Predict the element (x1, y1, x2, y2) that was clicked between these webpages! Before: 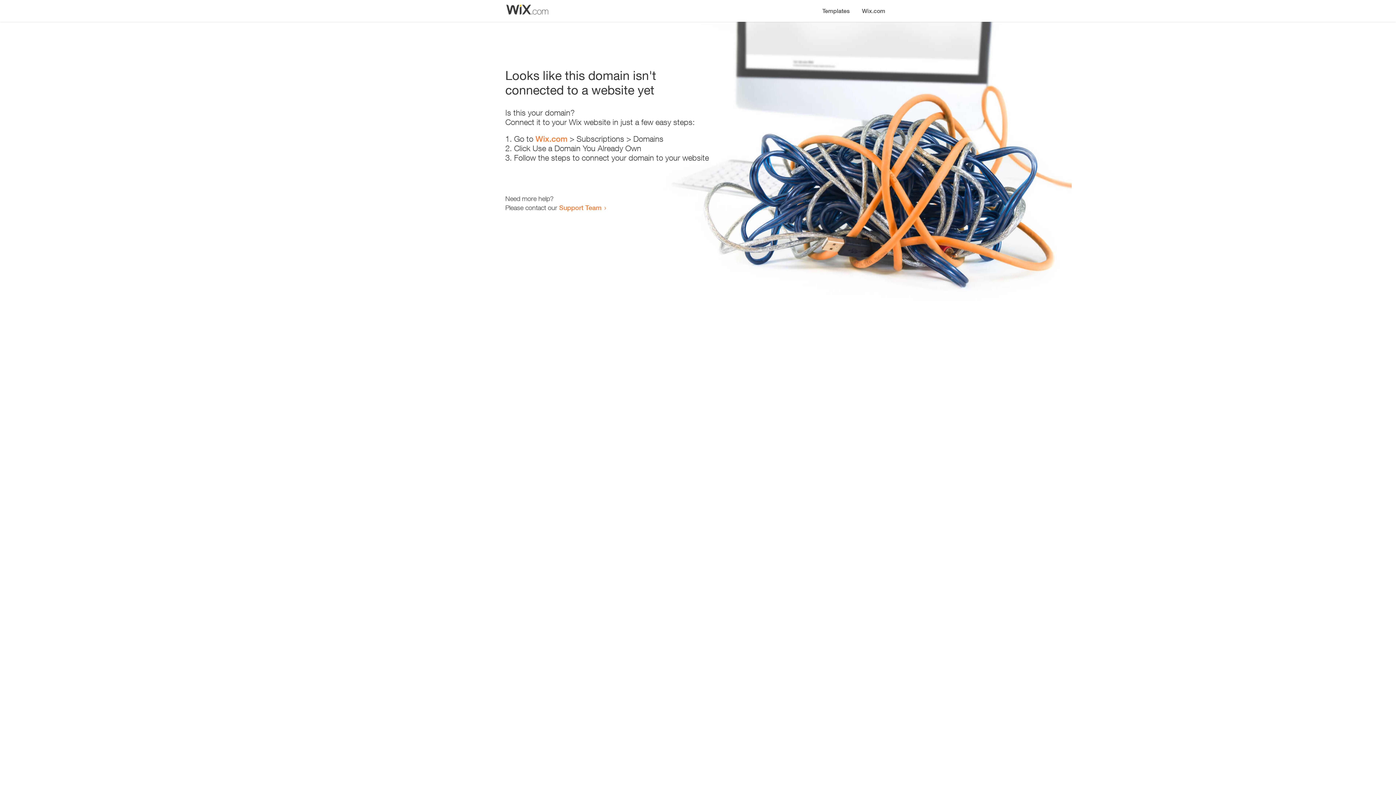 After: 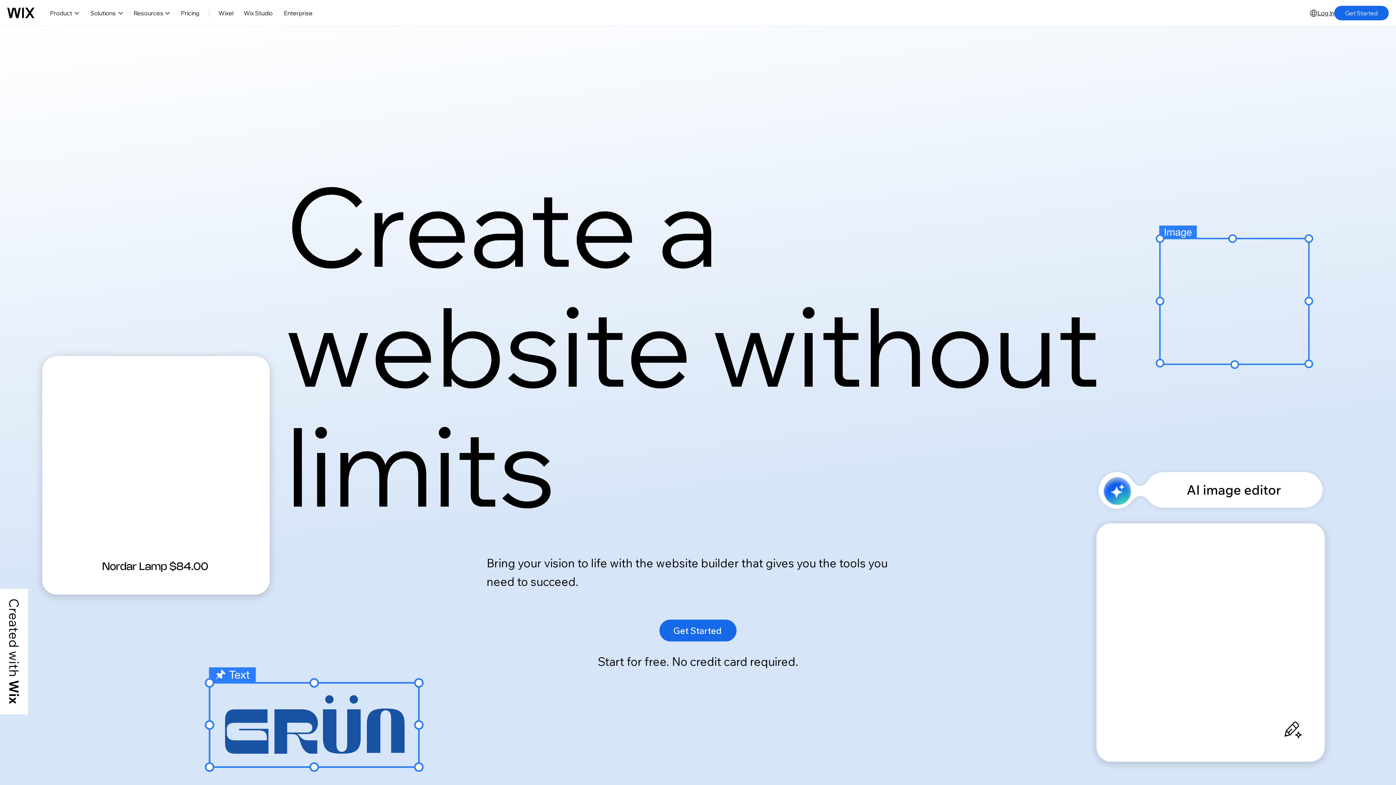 Action: label: Wix.com bbox: (535, 134, 567, 143)